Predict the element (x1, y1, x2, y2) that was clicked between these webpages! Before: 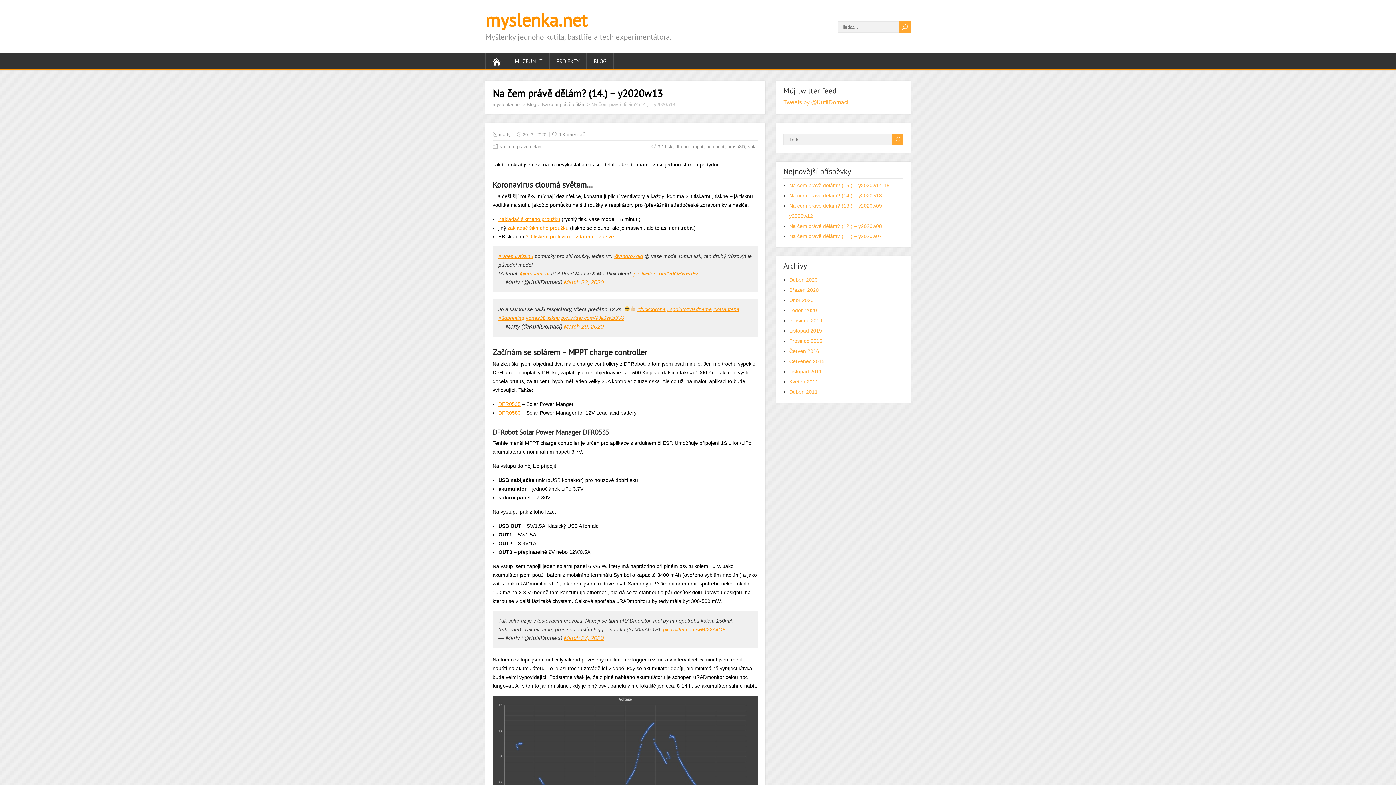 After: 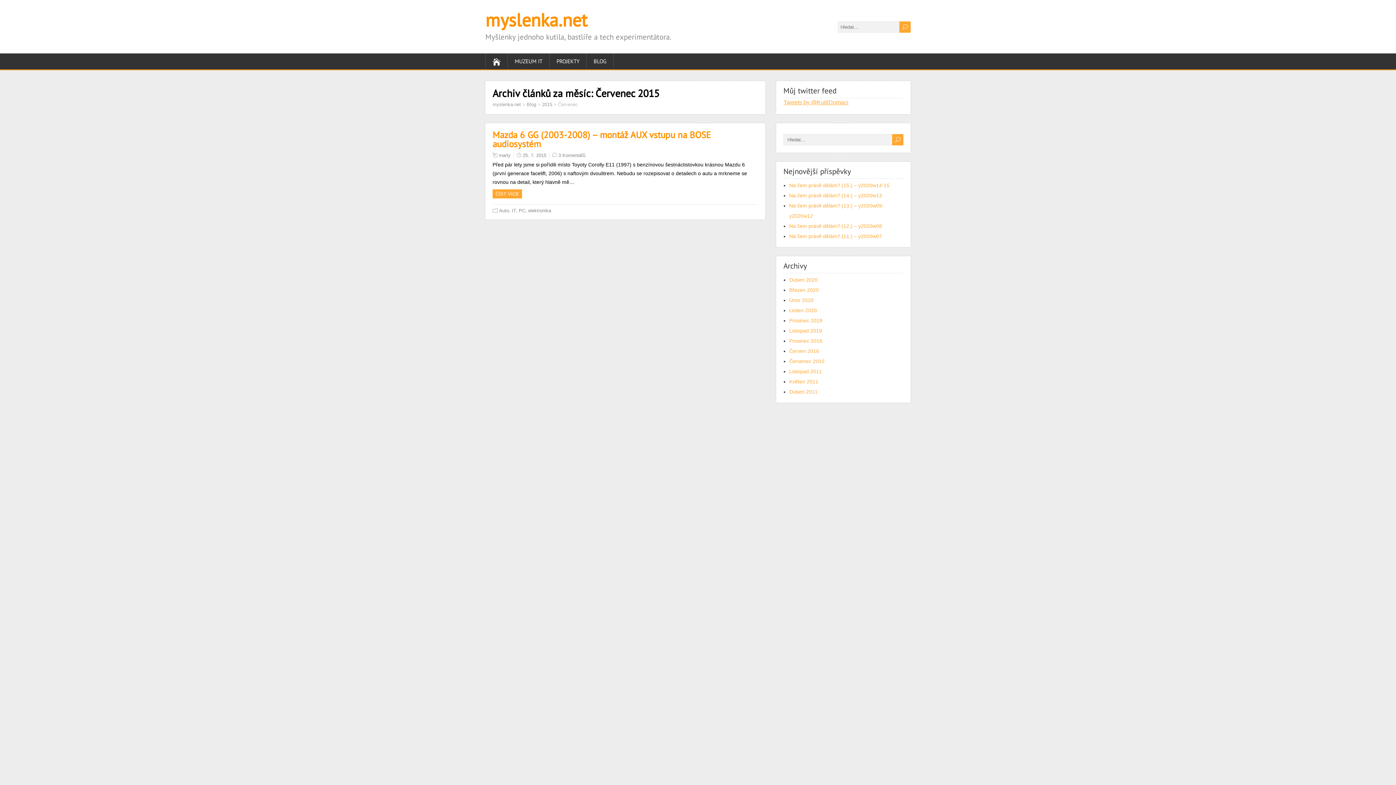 Action: bbox: (789, 358, 824, 364) label: Červenec 2015